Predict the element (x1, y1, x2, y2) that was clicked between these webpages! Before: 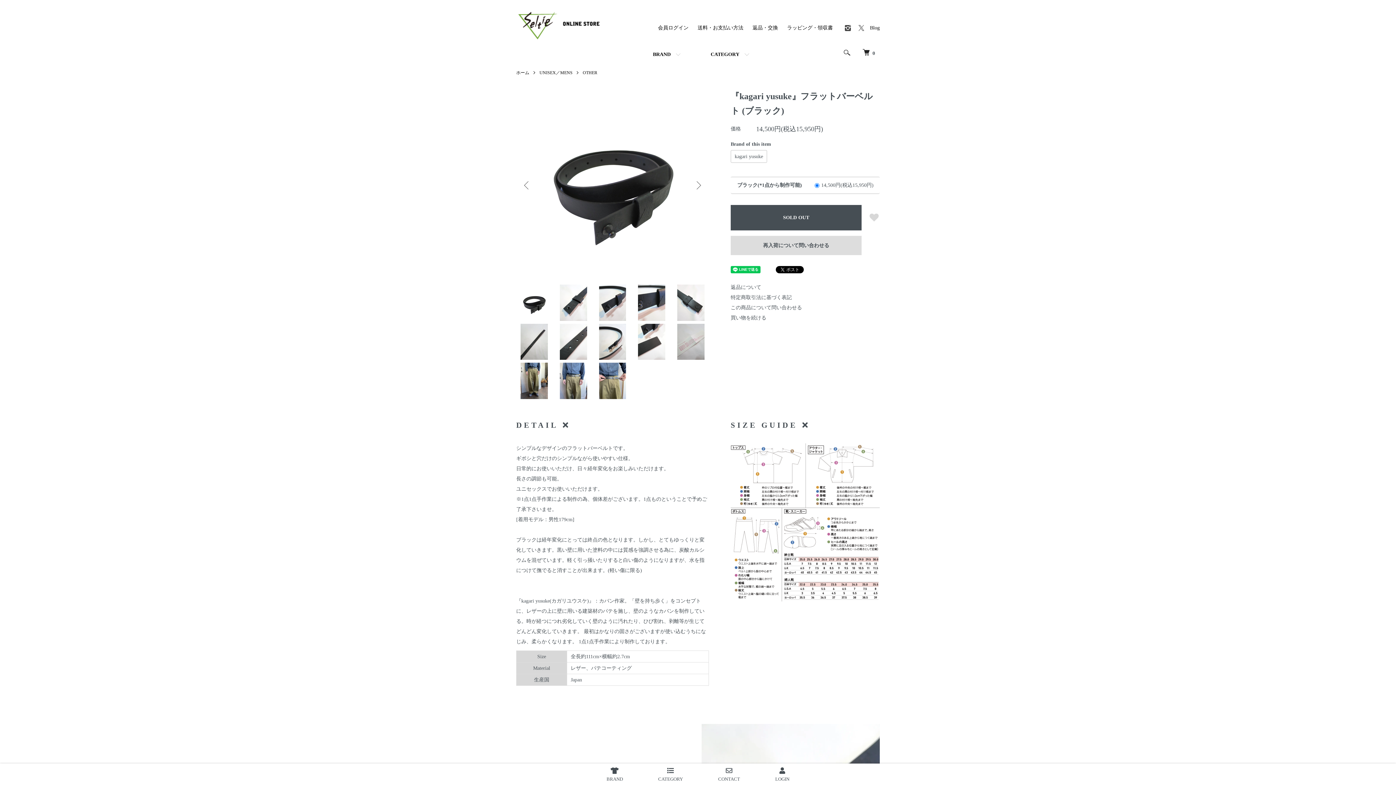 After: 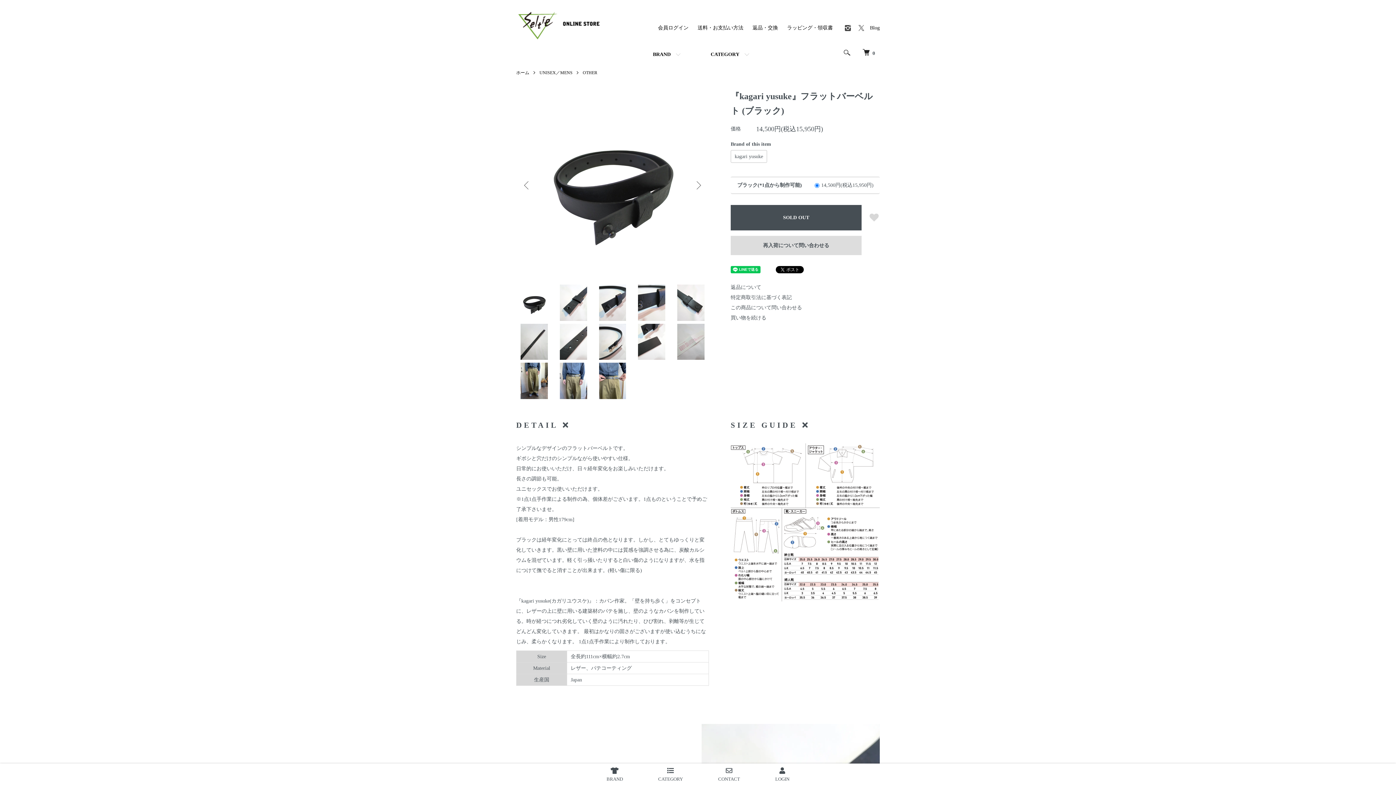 Action: bbox: (844, 28, 852, 33)